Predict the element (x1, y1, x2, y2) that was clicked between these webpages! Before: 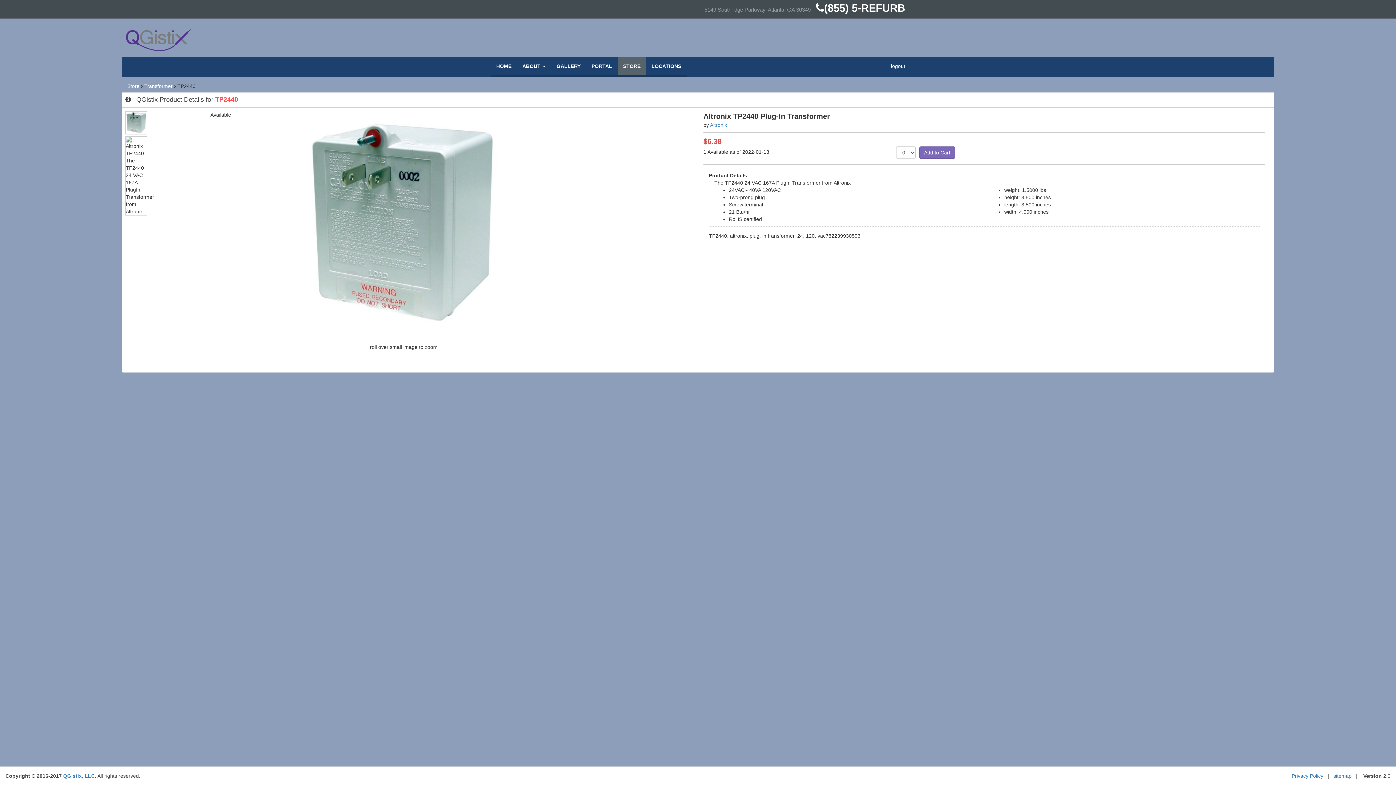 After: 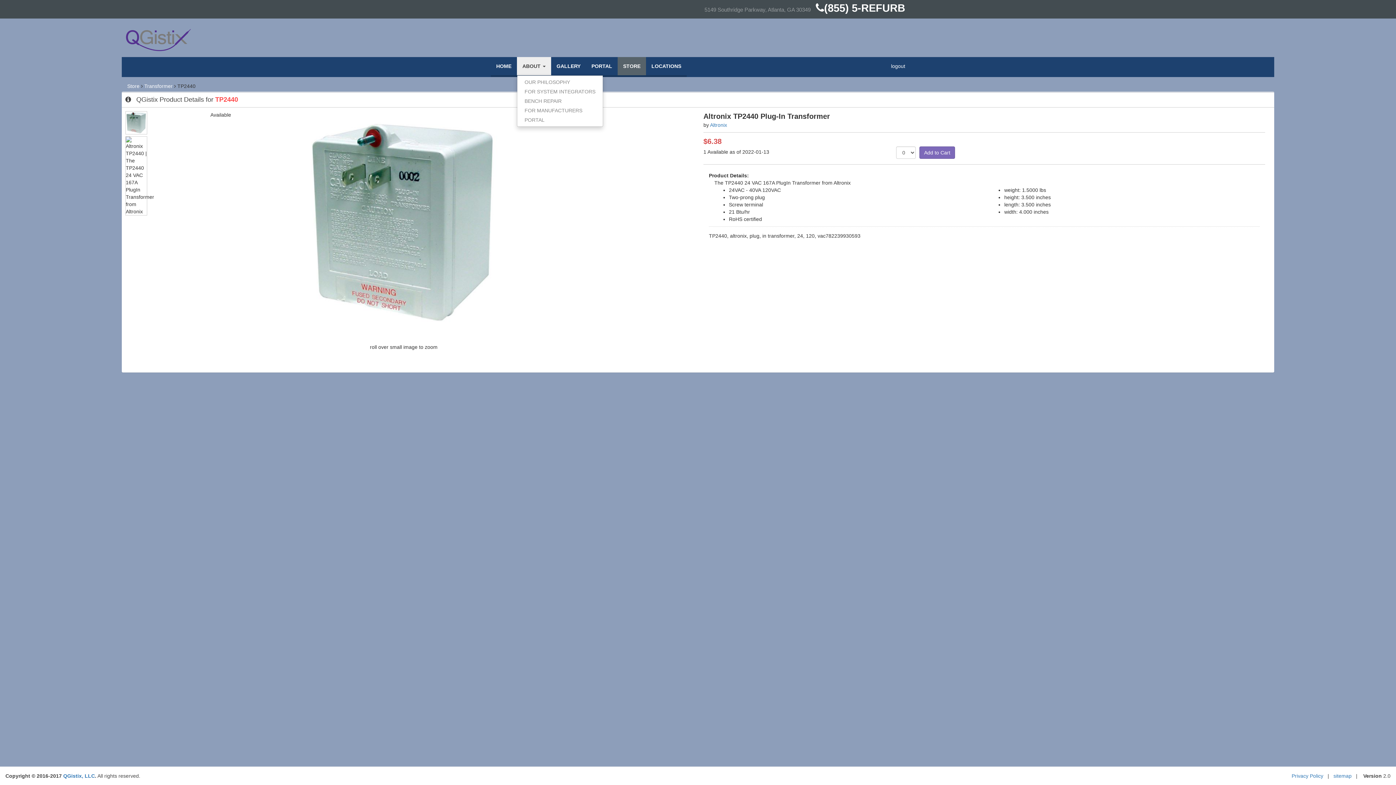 Action: label: ABOUT  bbox: (517, 57, 551, 75)